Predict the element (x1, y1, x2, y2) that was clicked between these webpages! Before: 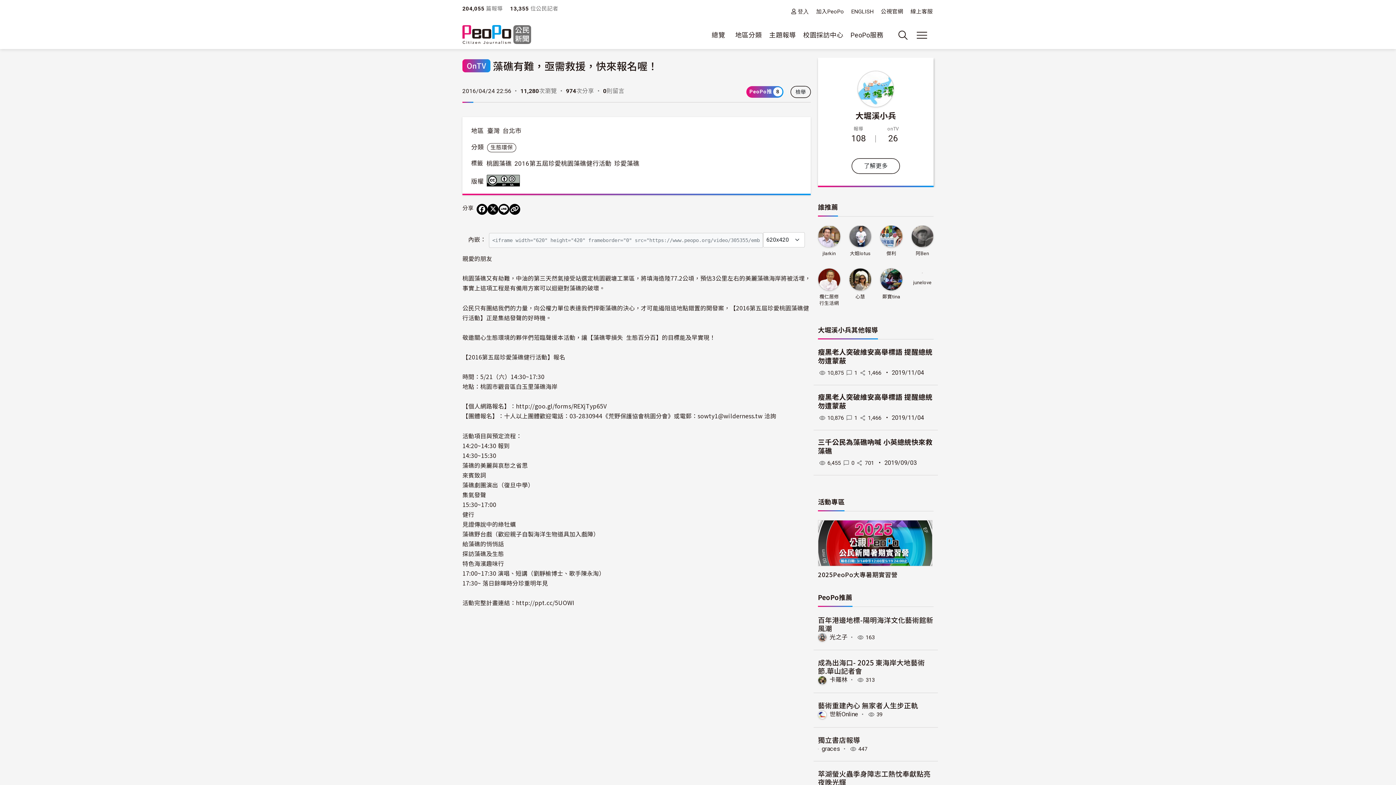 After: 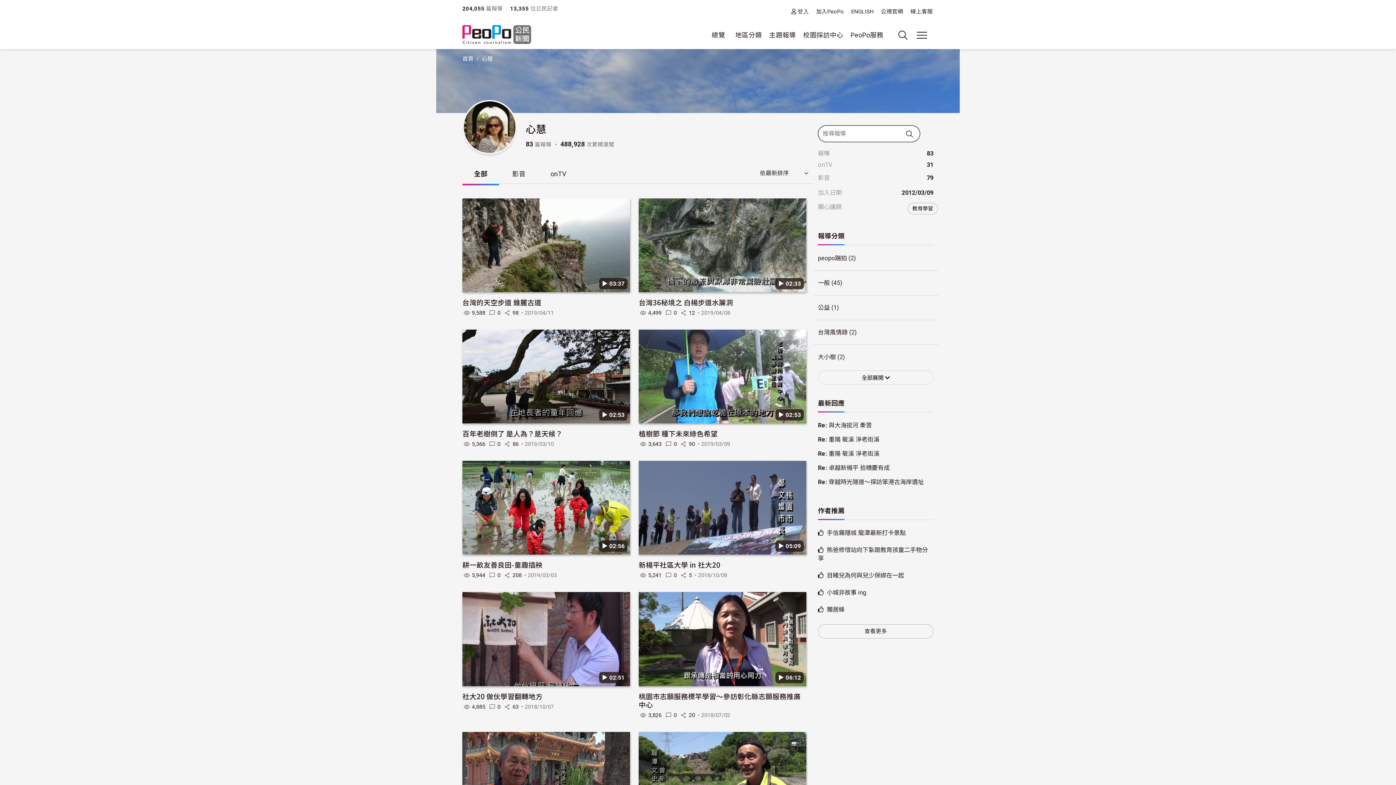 Action: bbox: (855, 293, 865, 306) label: 心慧